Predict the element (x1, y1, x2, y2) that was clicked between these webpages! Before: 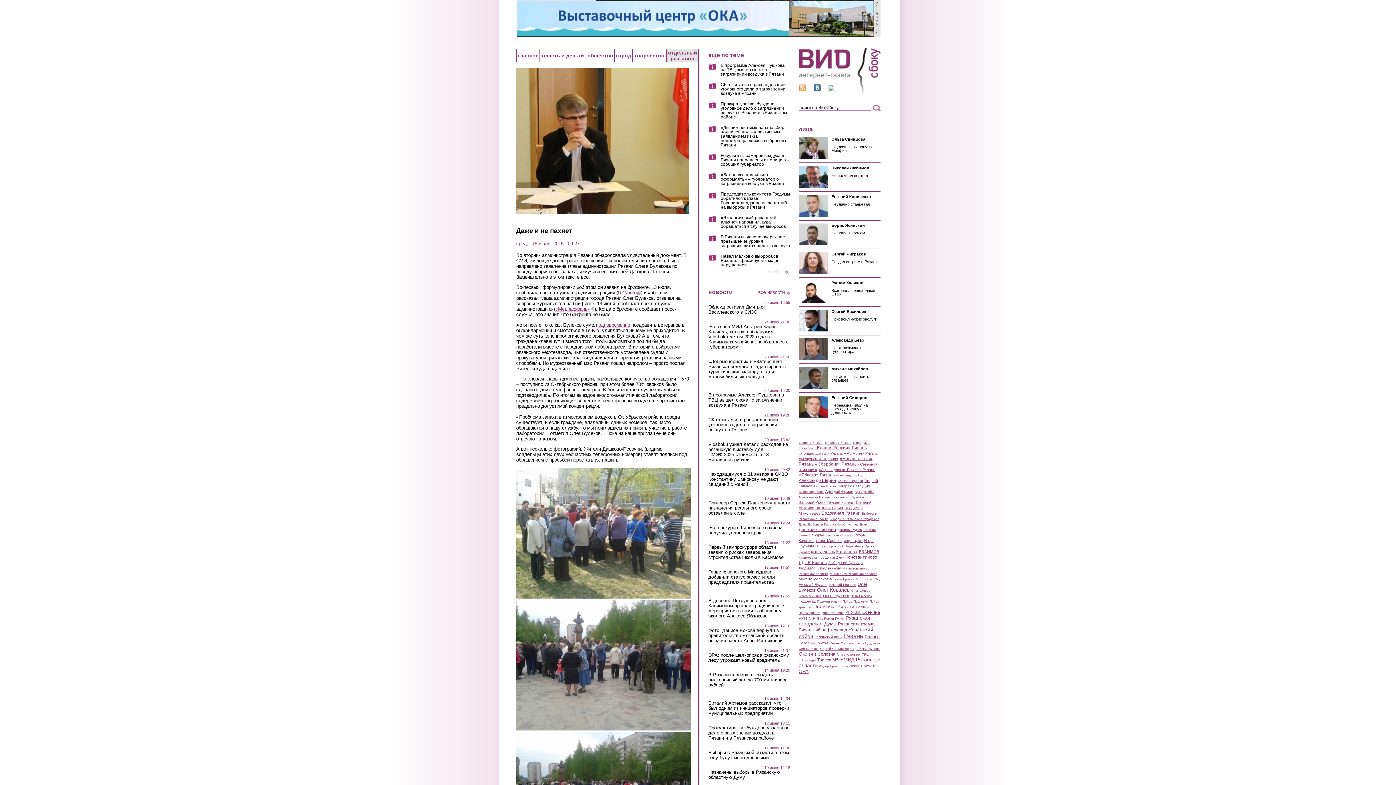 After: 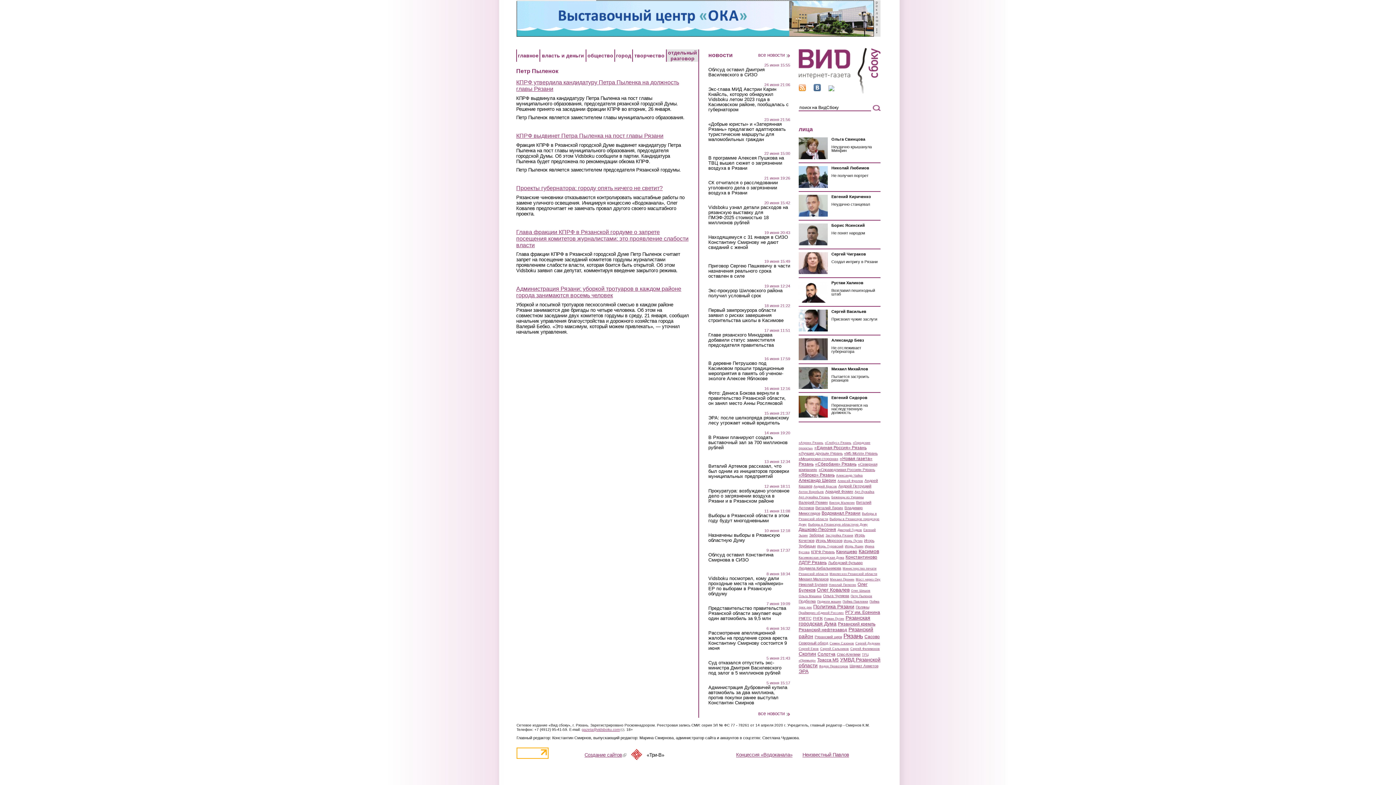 Action: bbox: (850, 594, 872, 598) label: Петр Пыленок